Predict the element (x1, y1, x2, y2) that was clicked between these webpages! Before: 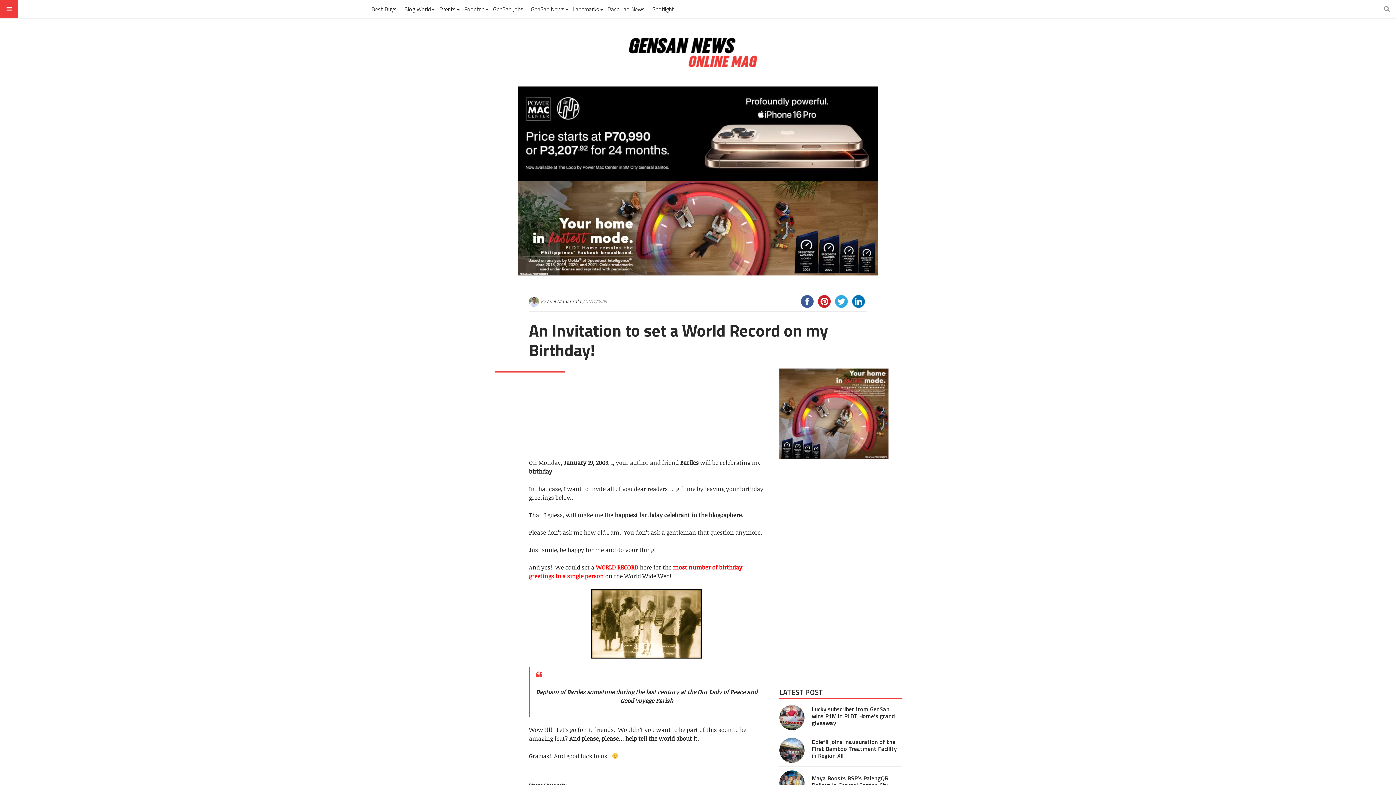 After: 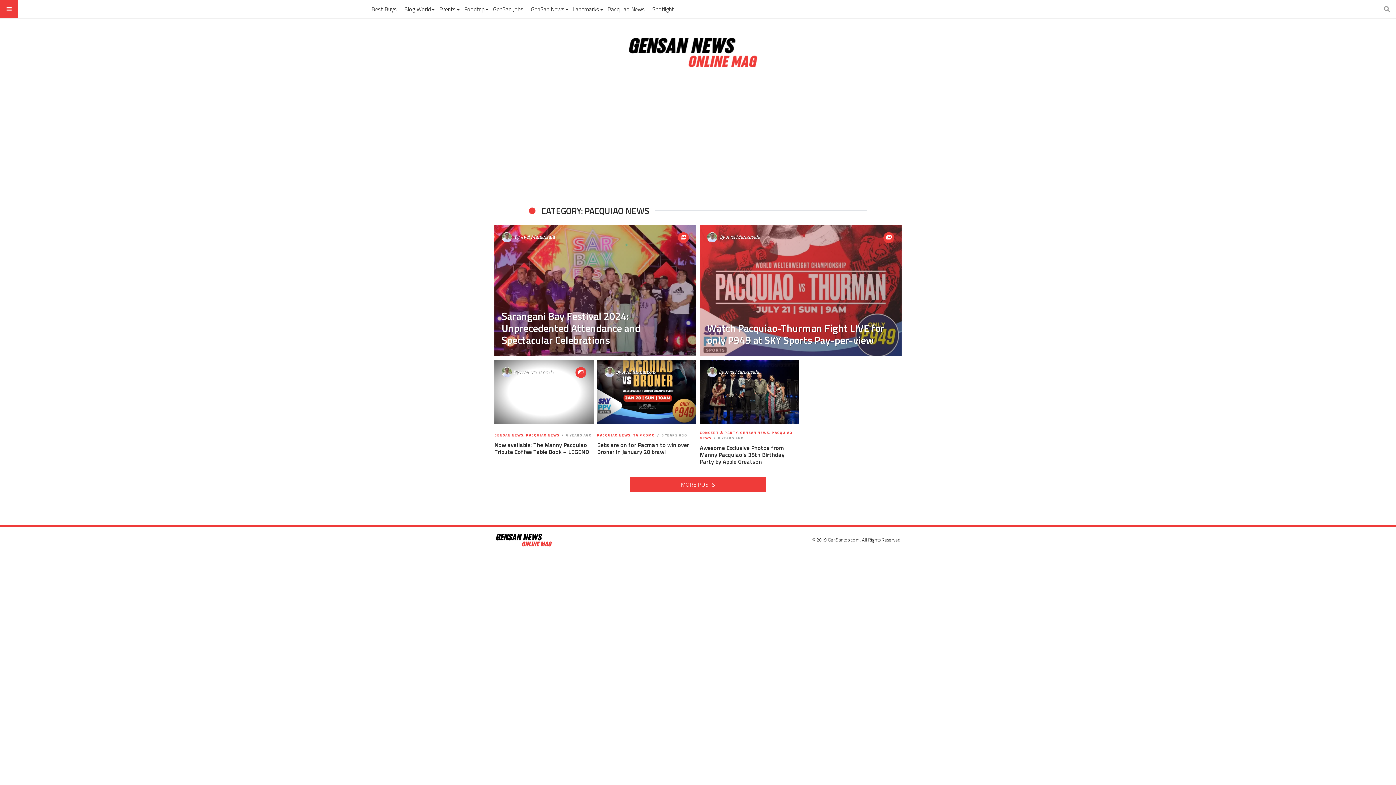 Action: bbox: (604, 0, 648, 18) label: Pacquiao News